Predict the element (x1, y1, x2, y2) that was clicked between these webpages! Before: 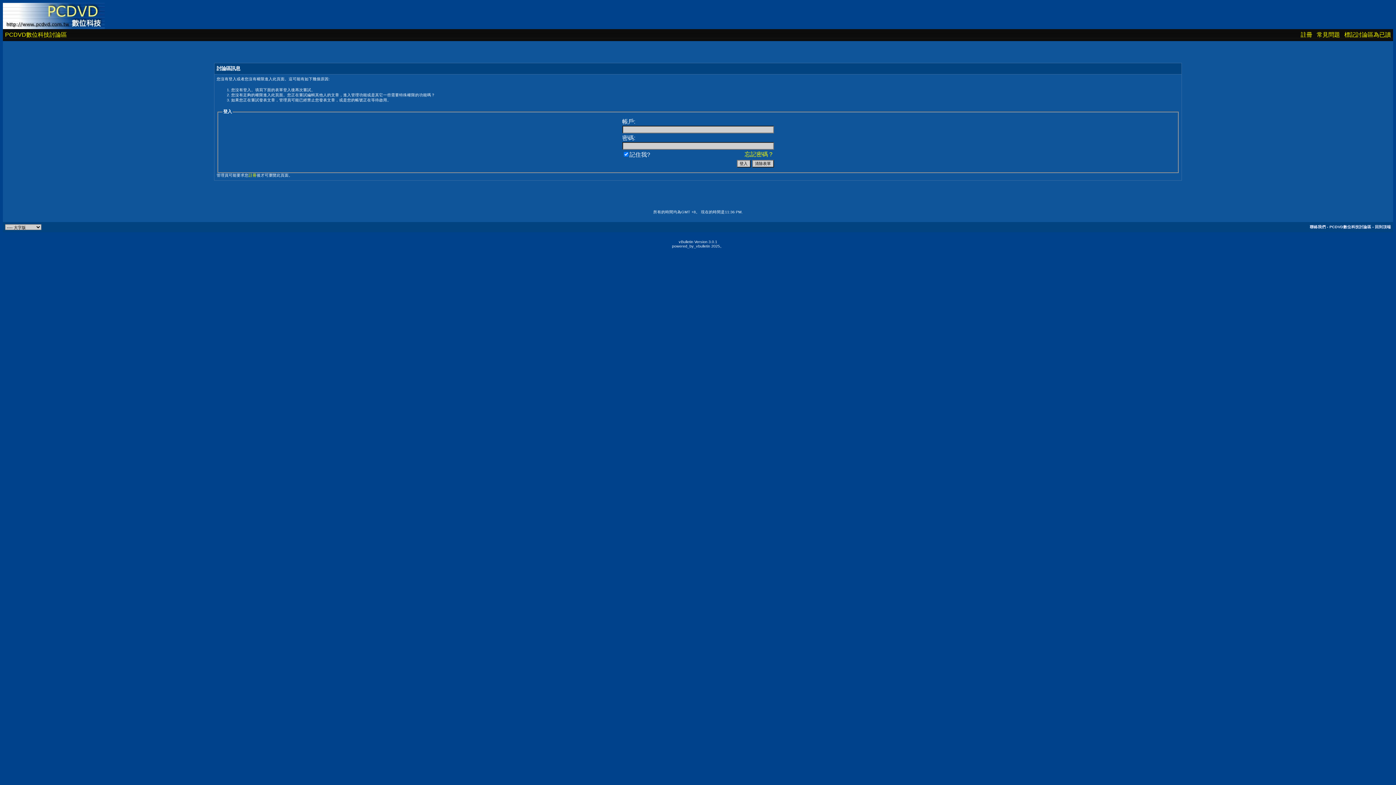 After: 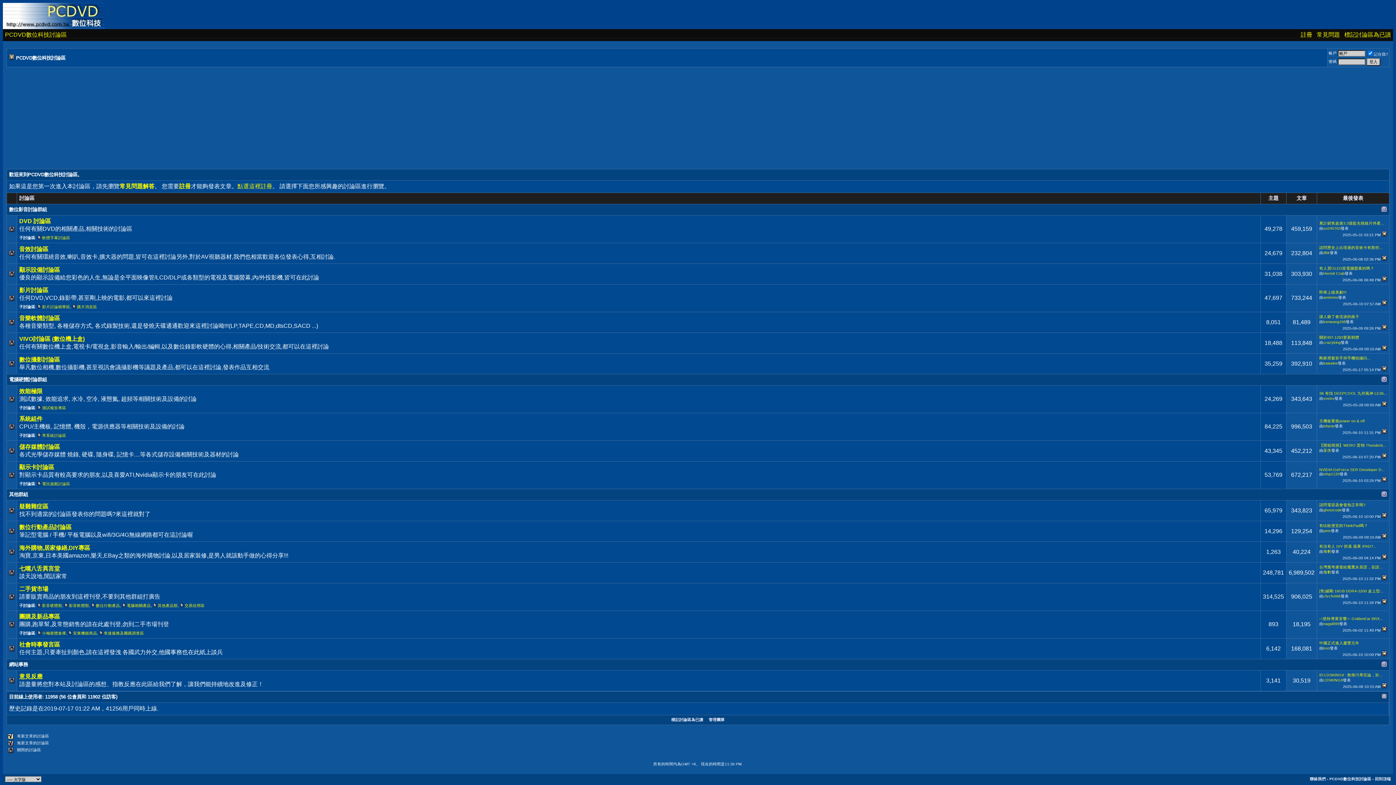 Action: label: 標記討論區為已讀 bbox: (1344, 31, 1391, 37)